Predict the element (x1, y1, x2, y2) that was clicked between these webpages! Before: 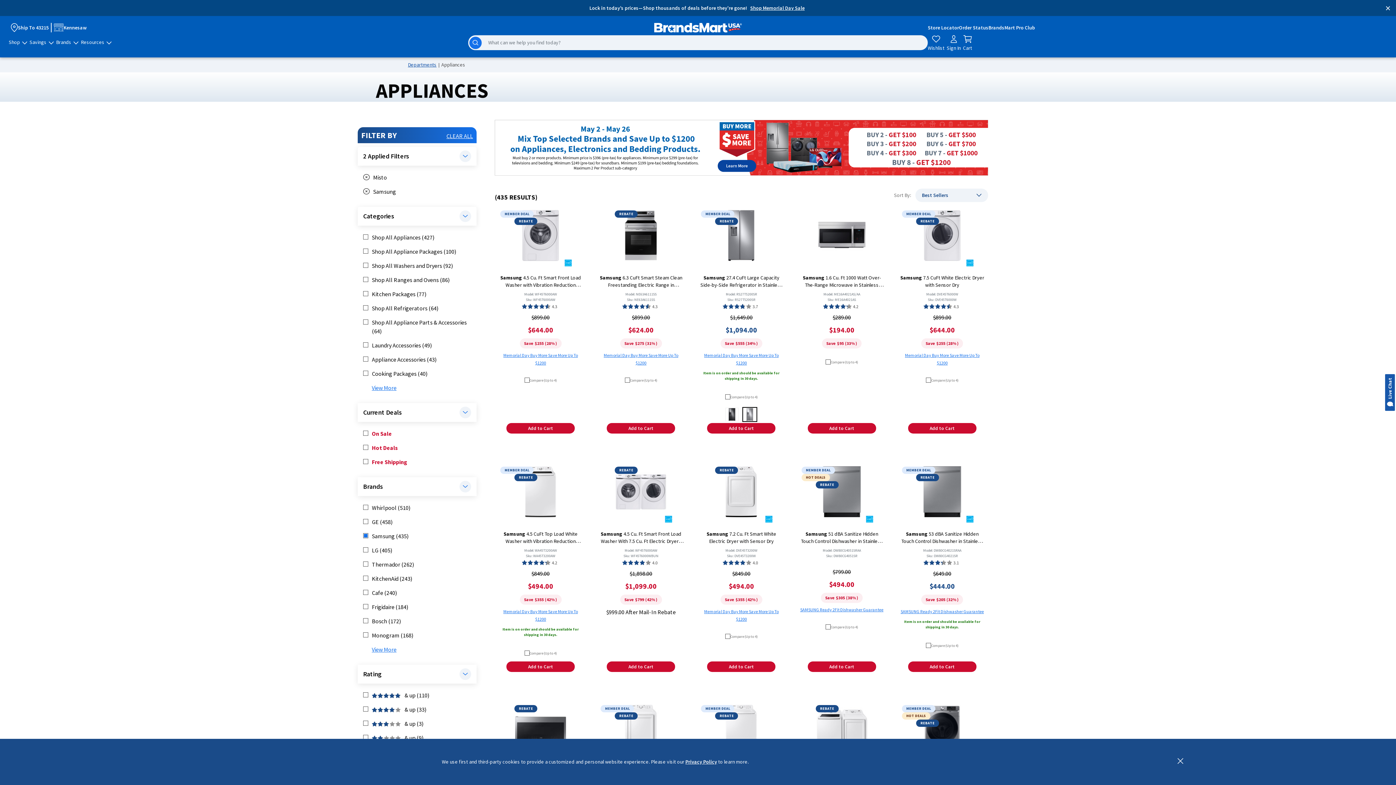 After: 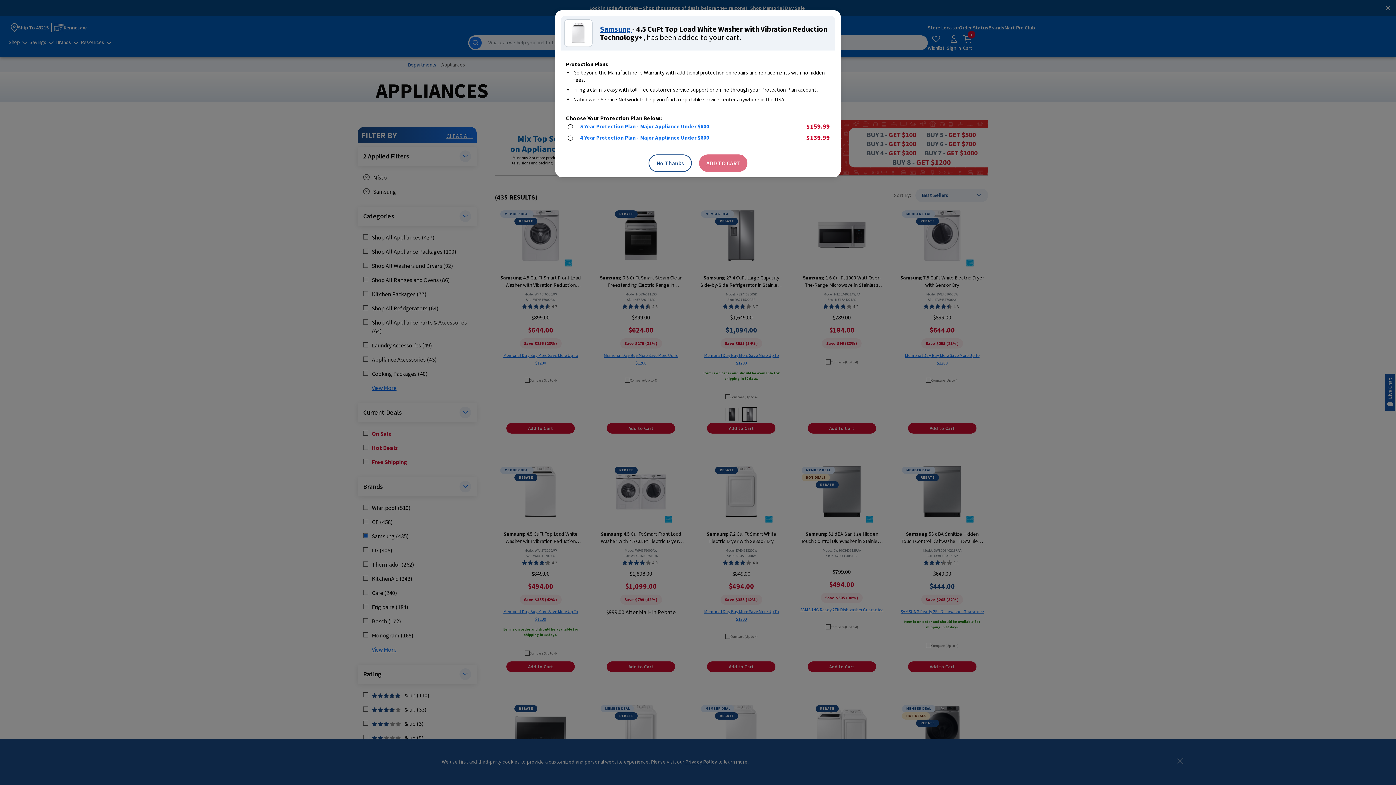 Action: bbox: (506, 661, 574, 672) label: Add to cart, Click to Shop for : Samsung 4.5 CuFt Top Load White Washer with Vibration Reduction Technology+